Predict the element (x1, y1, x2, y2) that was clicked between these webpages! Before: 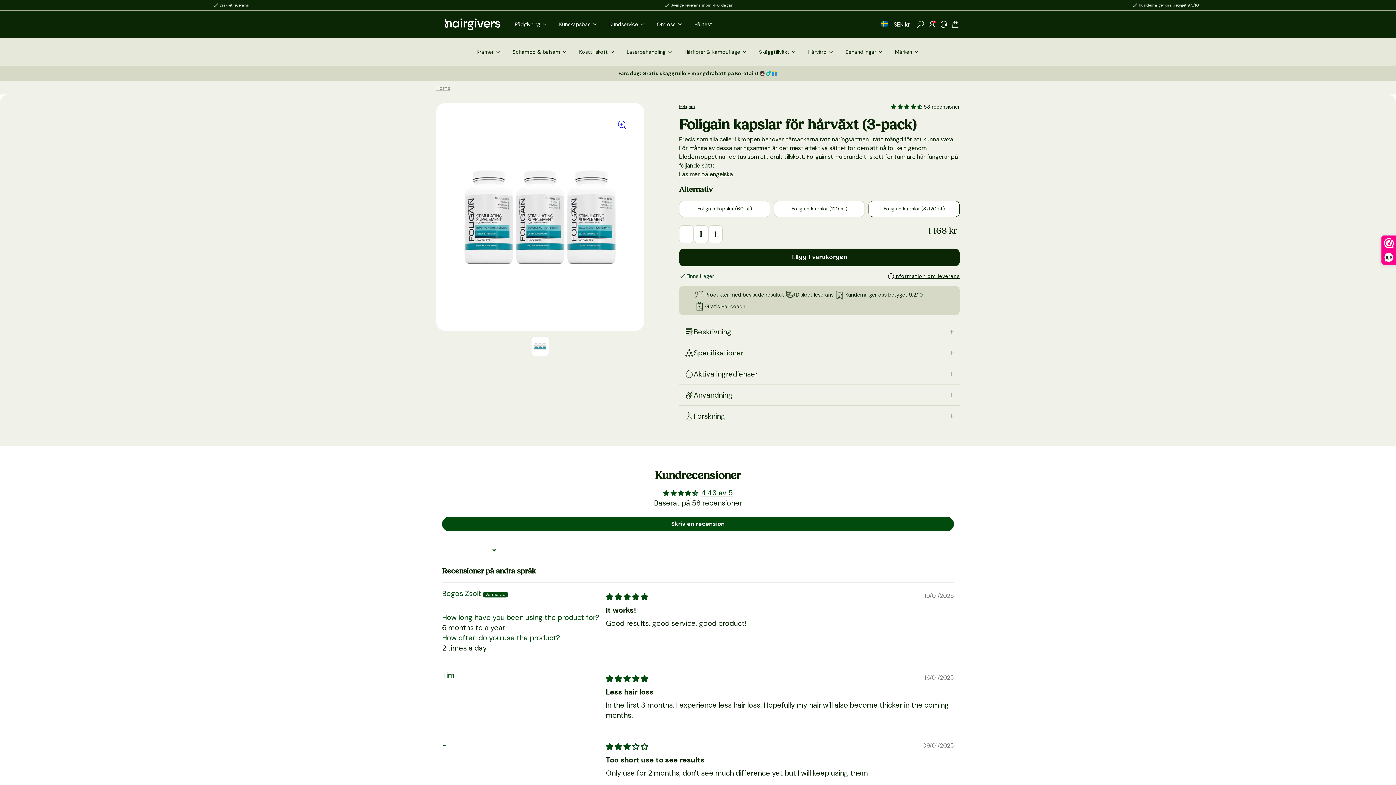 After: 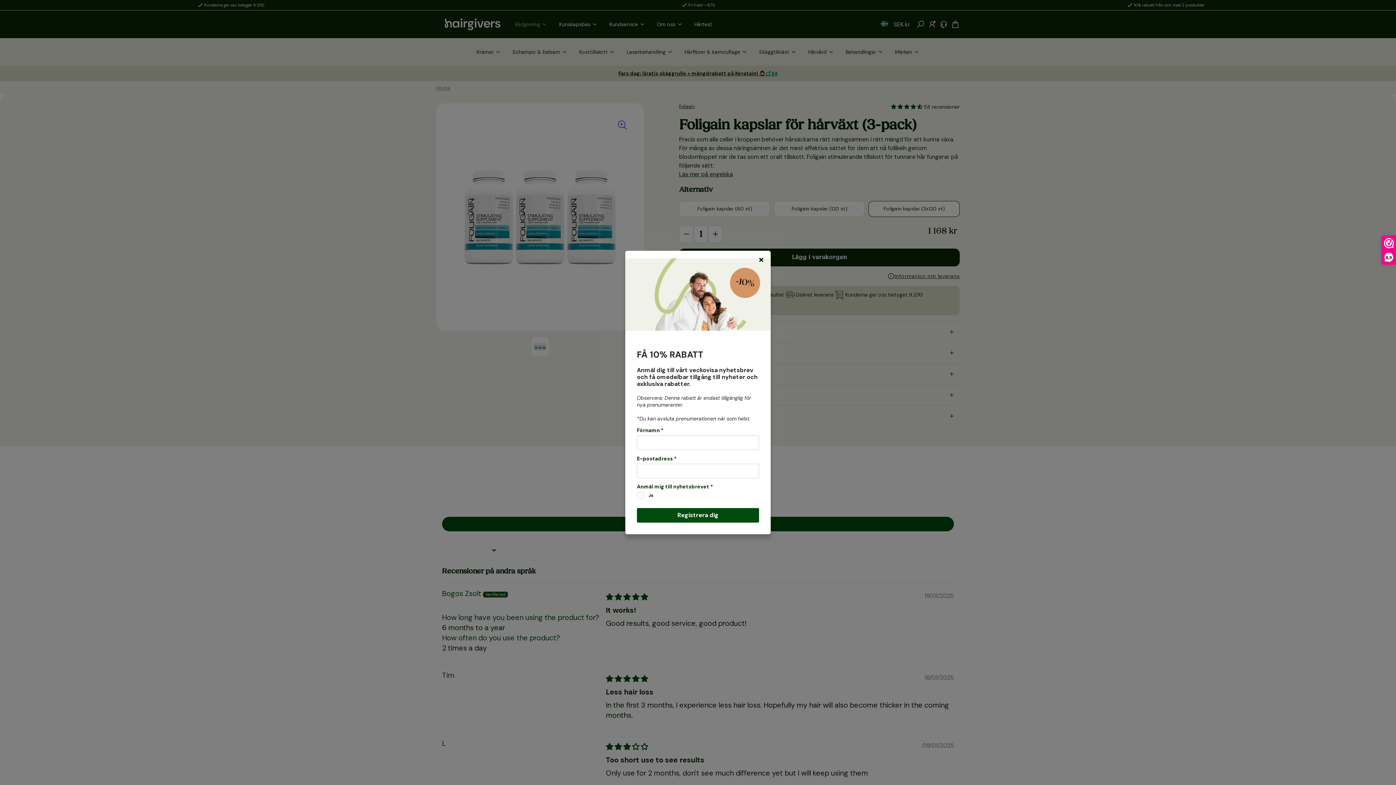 Action: bbox: (509, 10, 553, 38) label: Rådgivning